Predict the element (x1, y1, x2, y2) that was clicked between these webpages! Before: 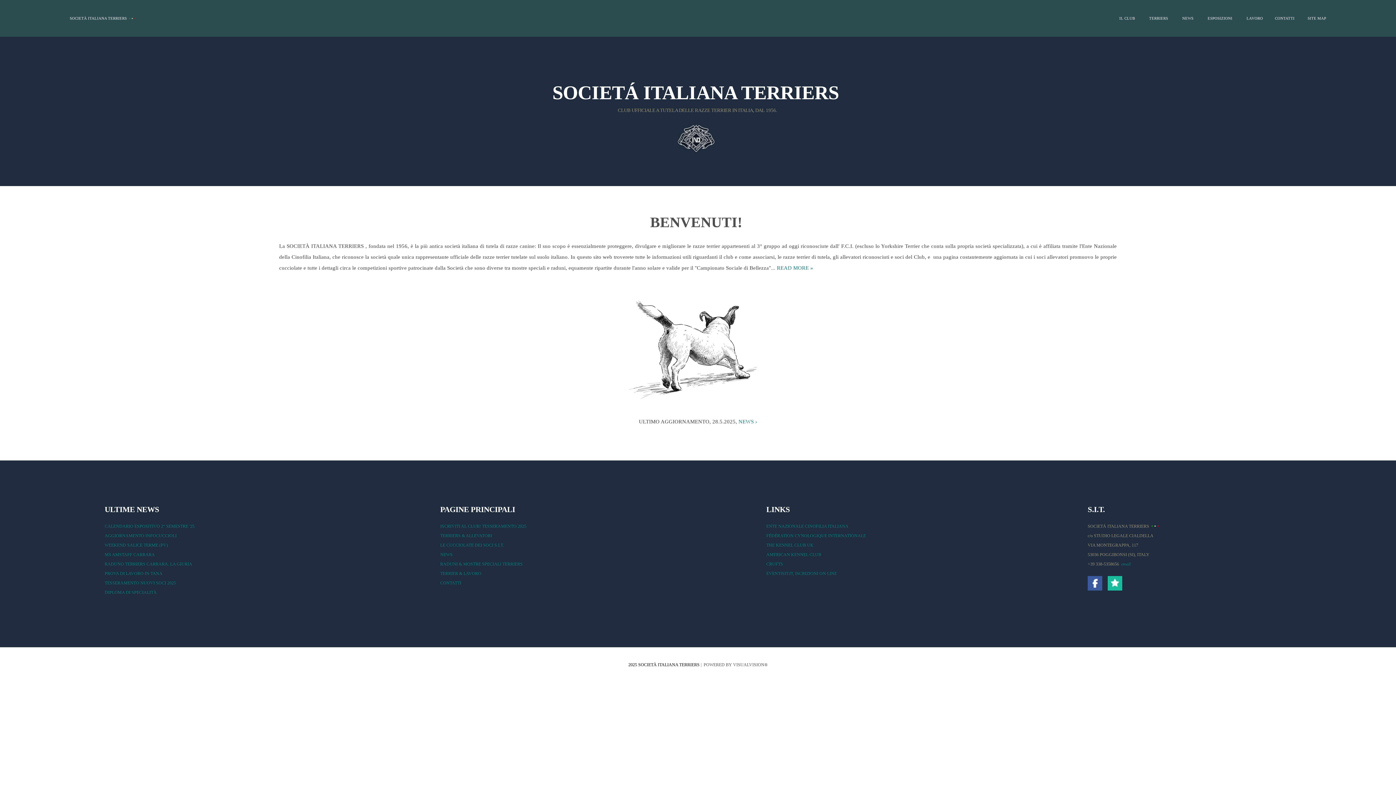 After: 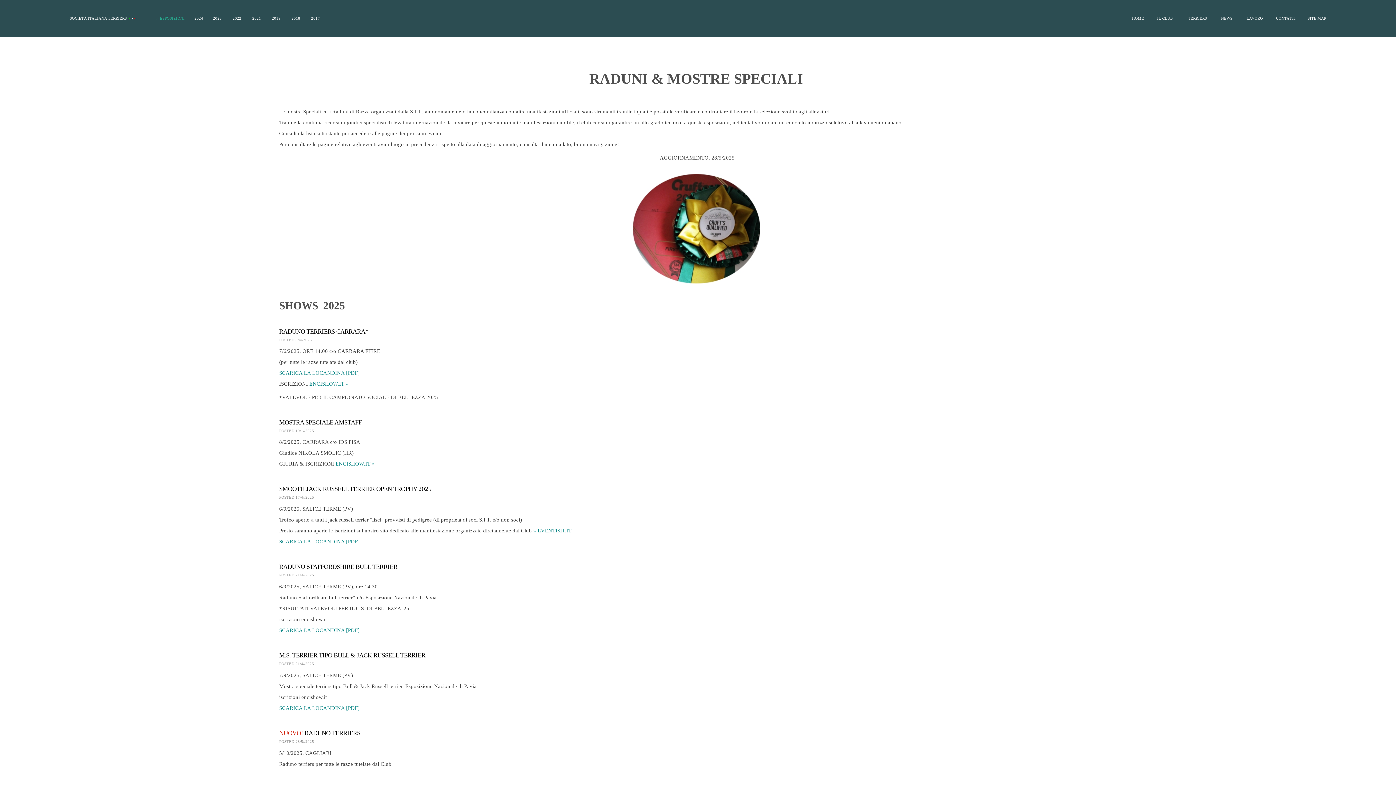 Action: bbox: (1208, 16, 1232, 20) label: ESPOSIZIONI